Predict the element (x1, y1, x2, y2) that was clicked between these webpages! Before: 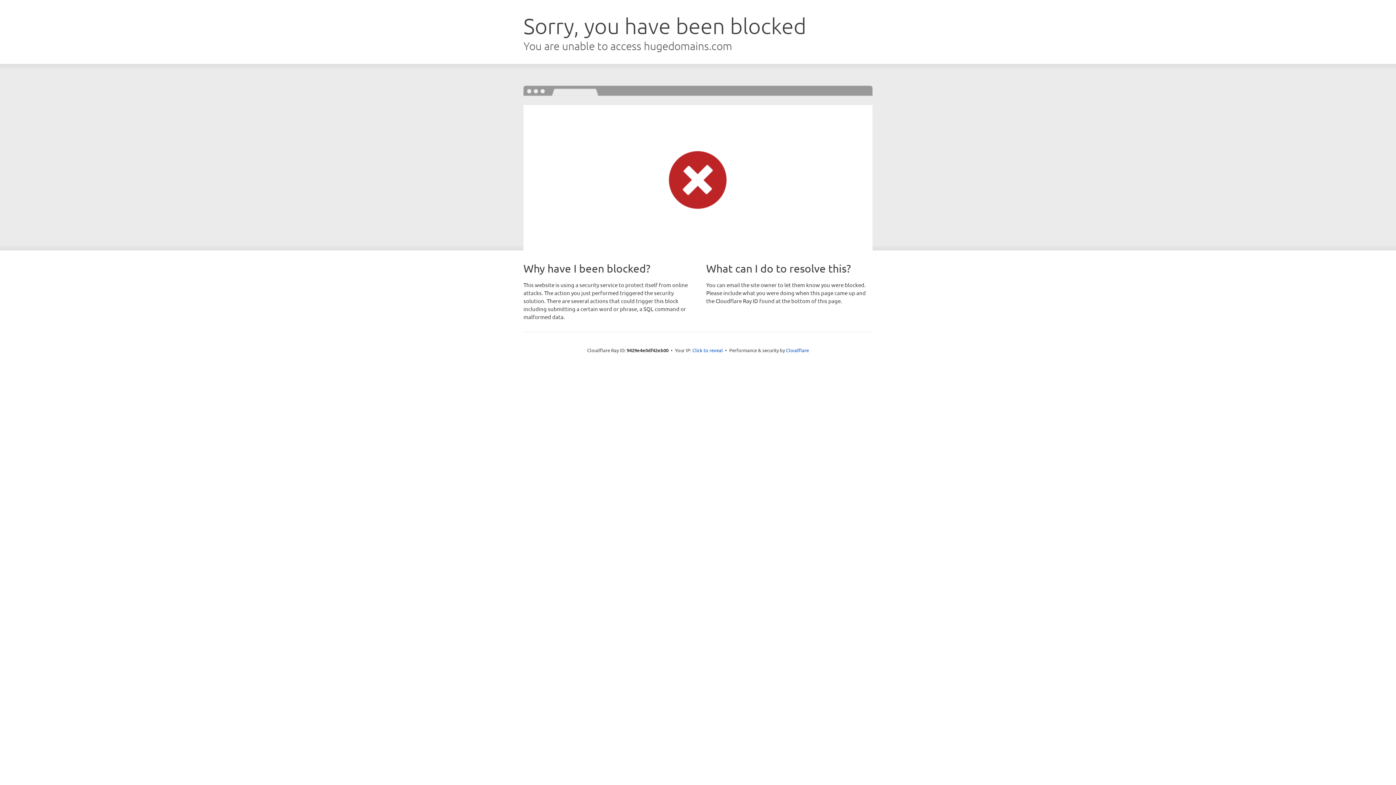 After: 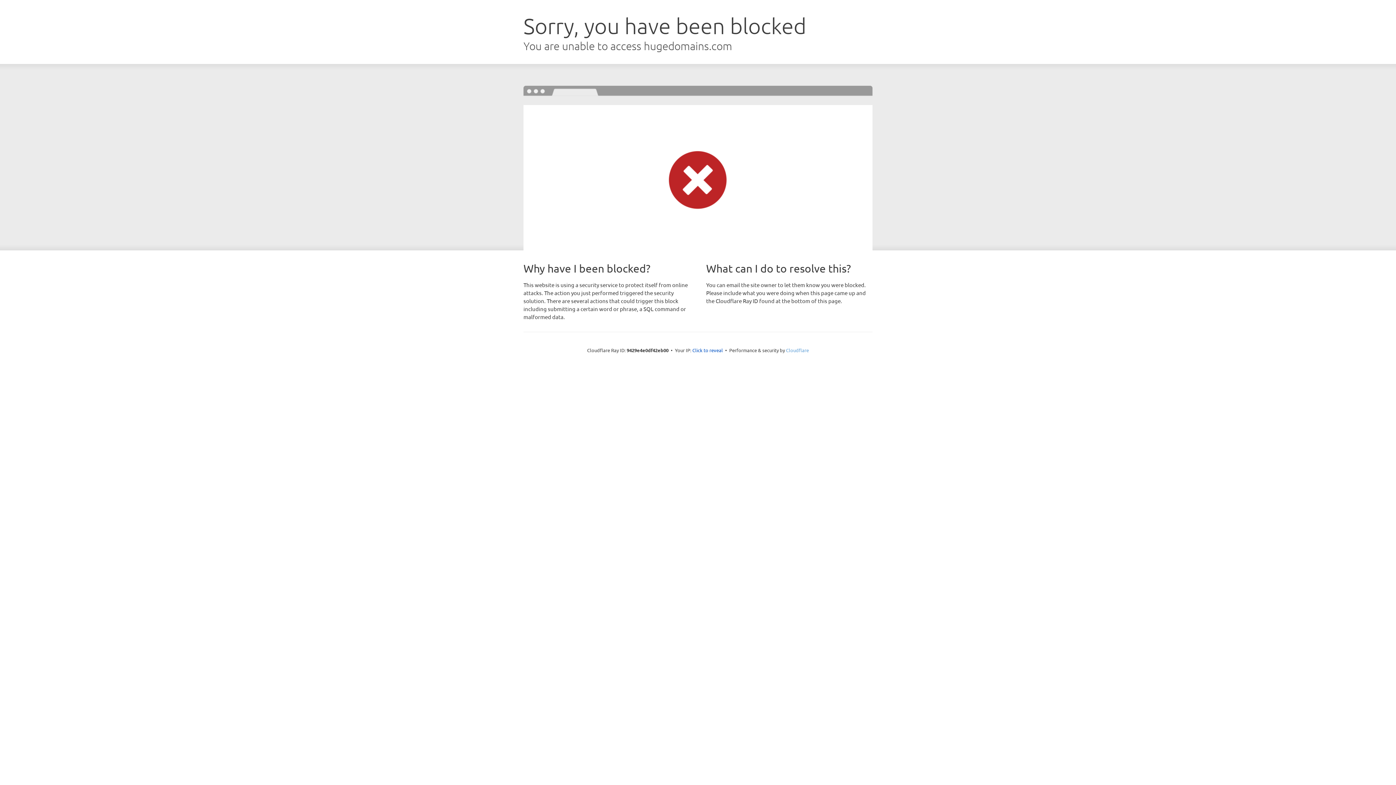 Action: label: Cloudflare bbox: (786, 347, 809, 353)